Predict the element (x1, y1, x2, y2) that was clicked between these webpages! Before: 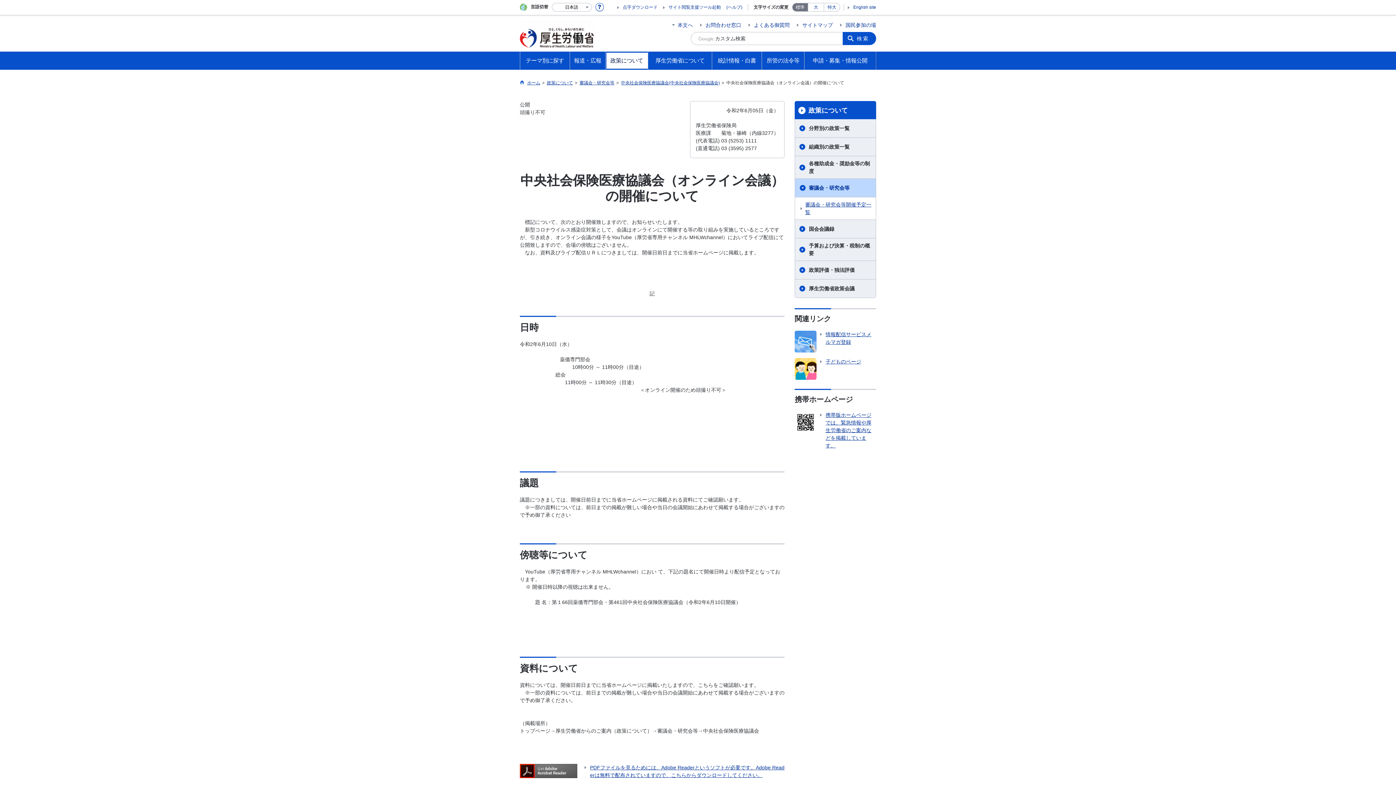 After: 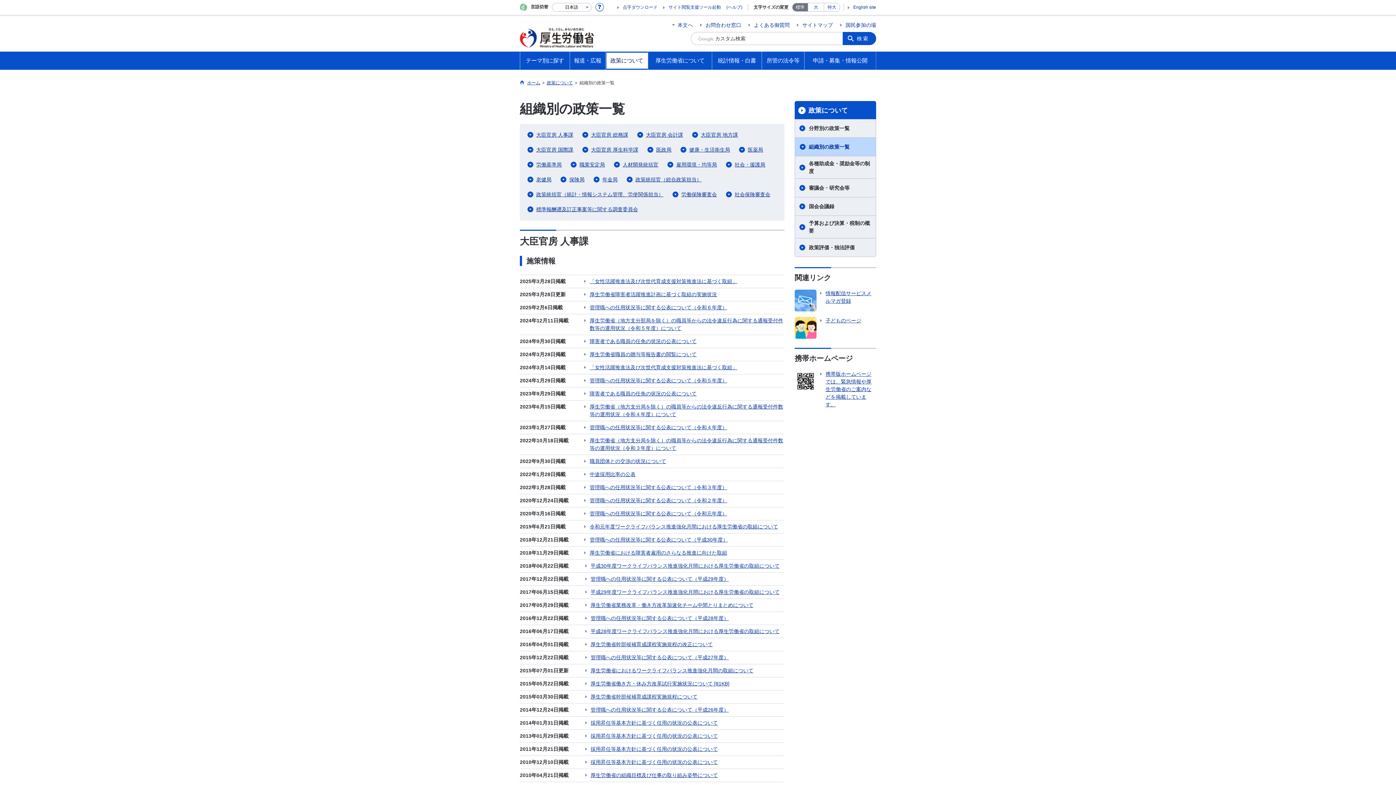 Action: bbox: (795, 137, 876, 156) label: 組織別の政策一覧